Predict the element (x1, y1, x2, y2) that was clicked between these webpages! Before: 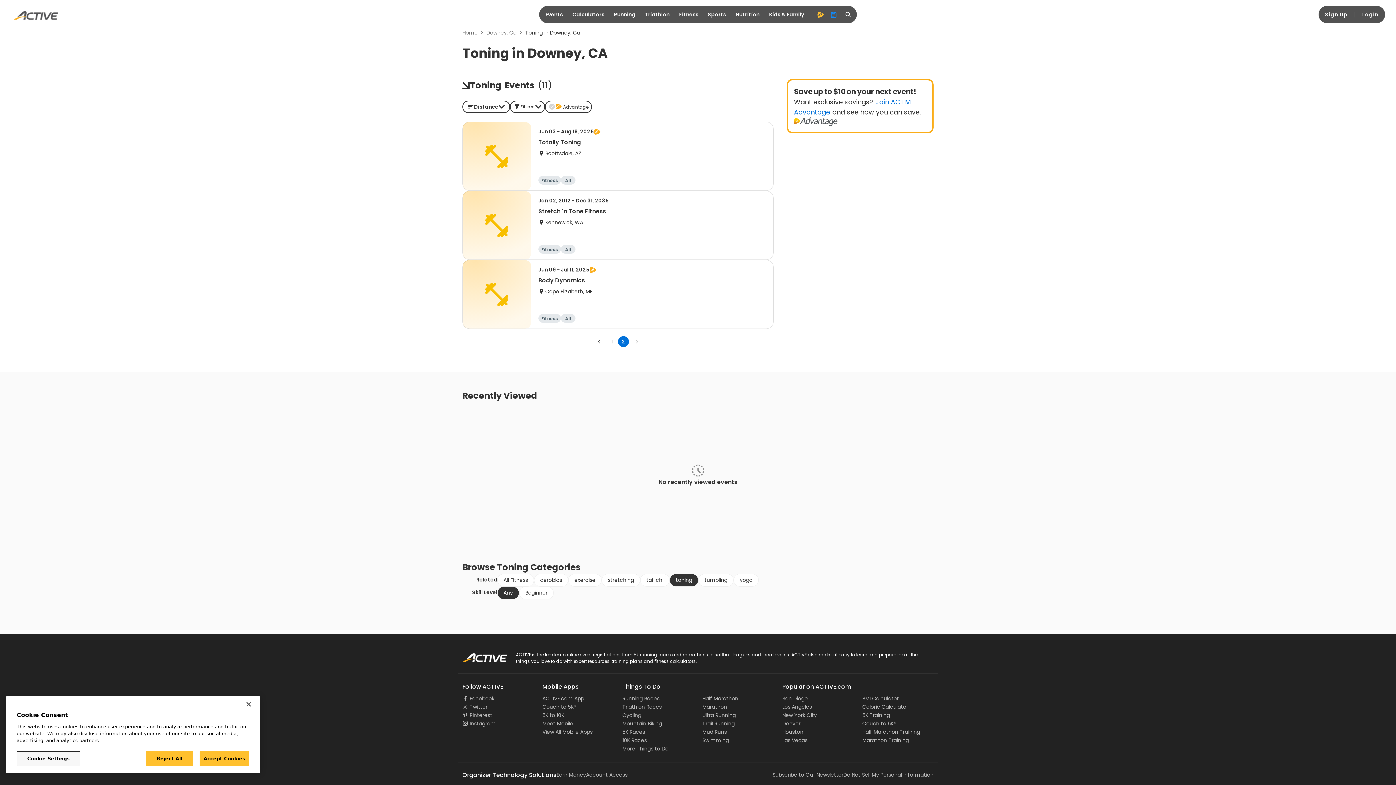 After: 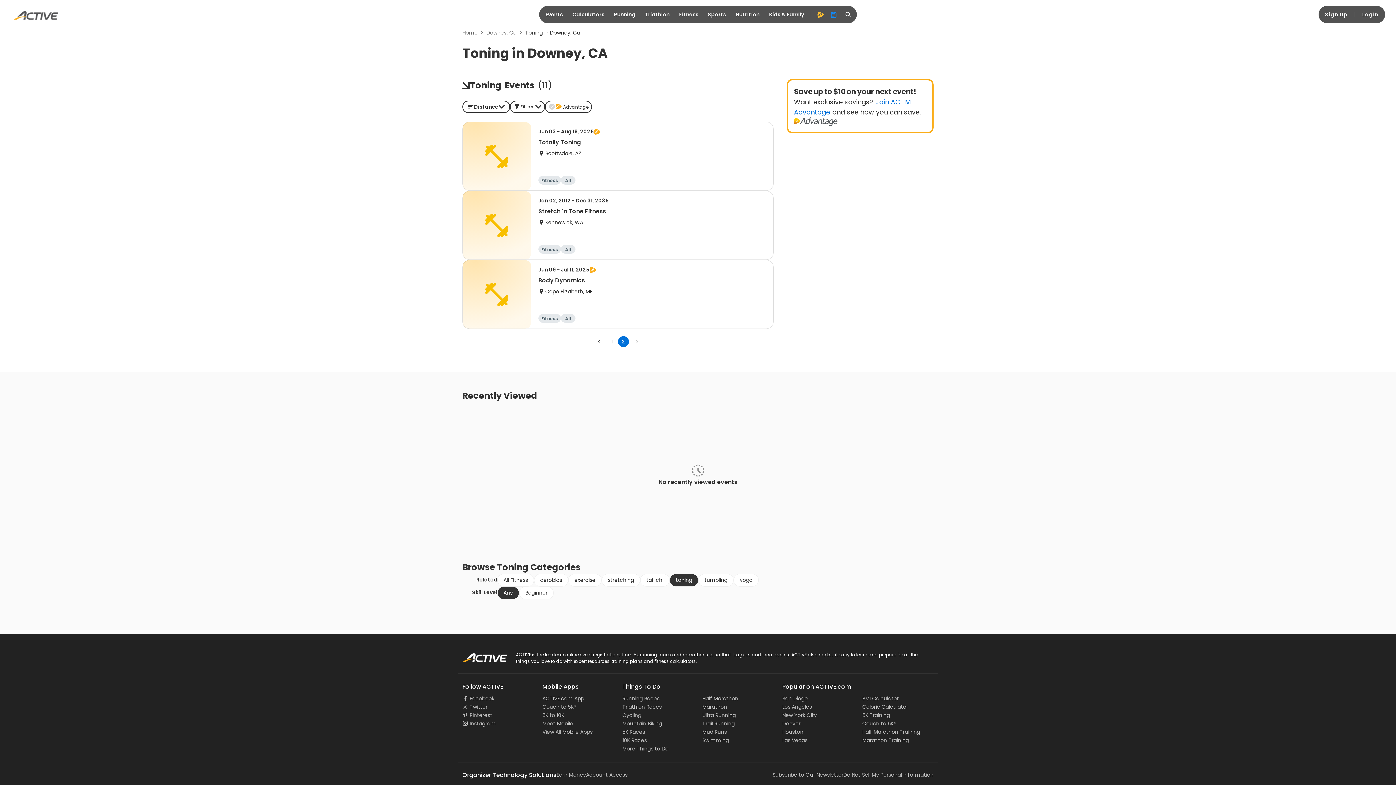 Action: bbox: (199, 751, 249, 766) label: Accept Cookies